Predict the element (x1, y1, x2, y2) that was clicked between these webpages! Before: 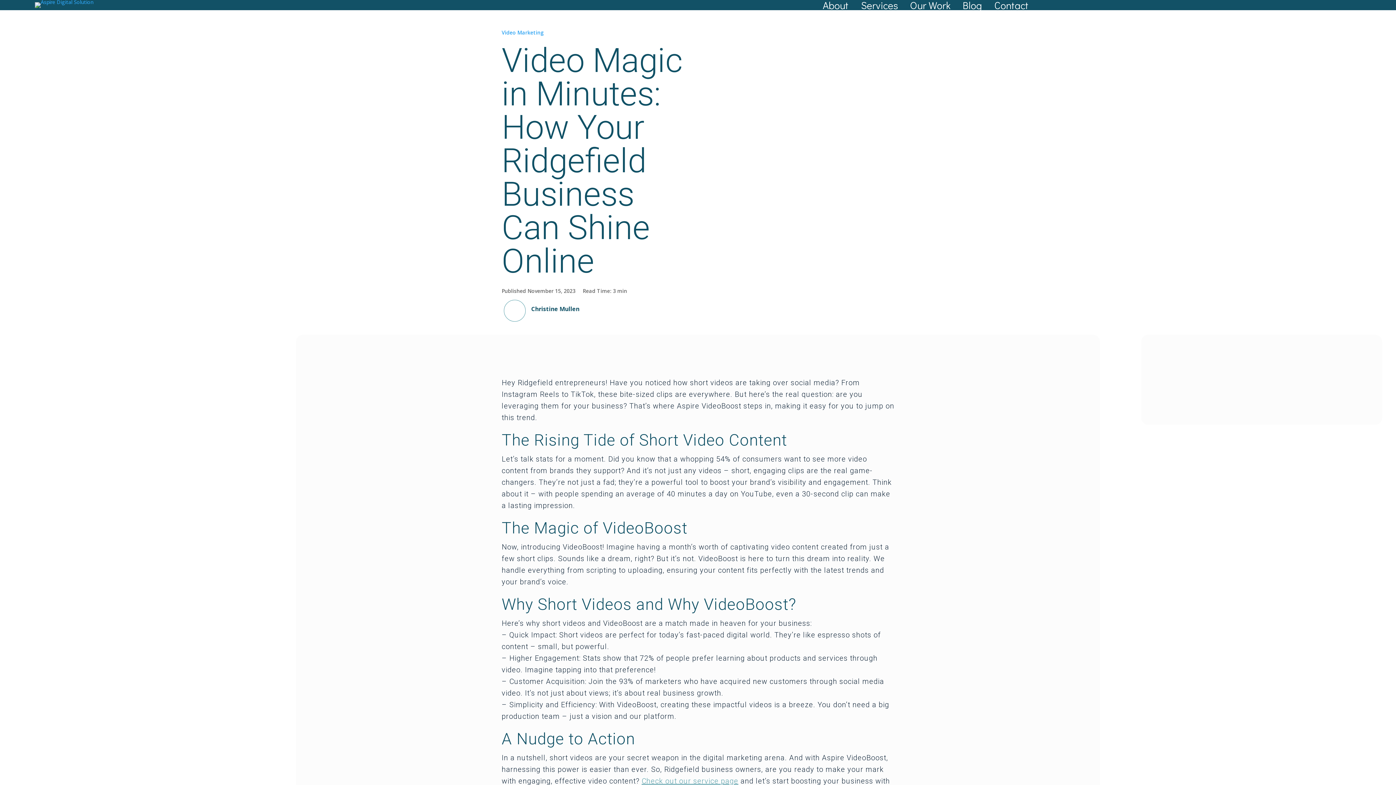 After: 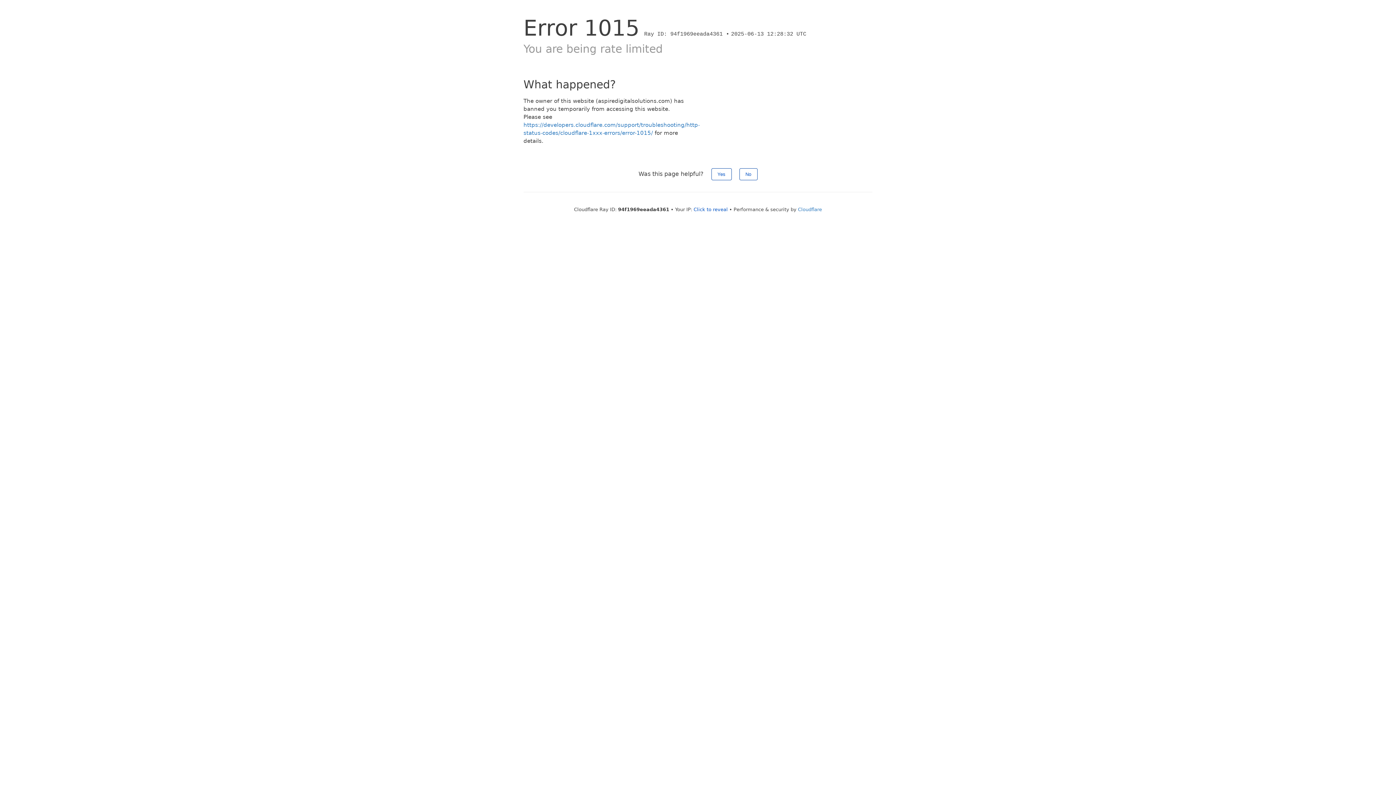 Action: label: Blog bbox: (959, 2, 985, 7)